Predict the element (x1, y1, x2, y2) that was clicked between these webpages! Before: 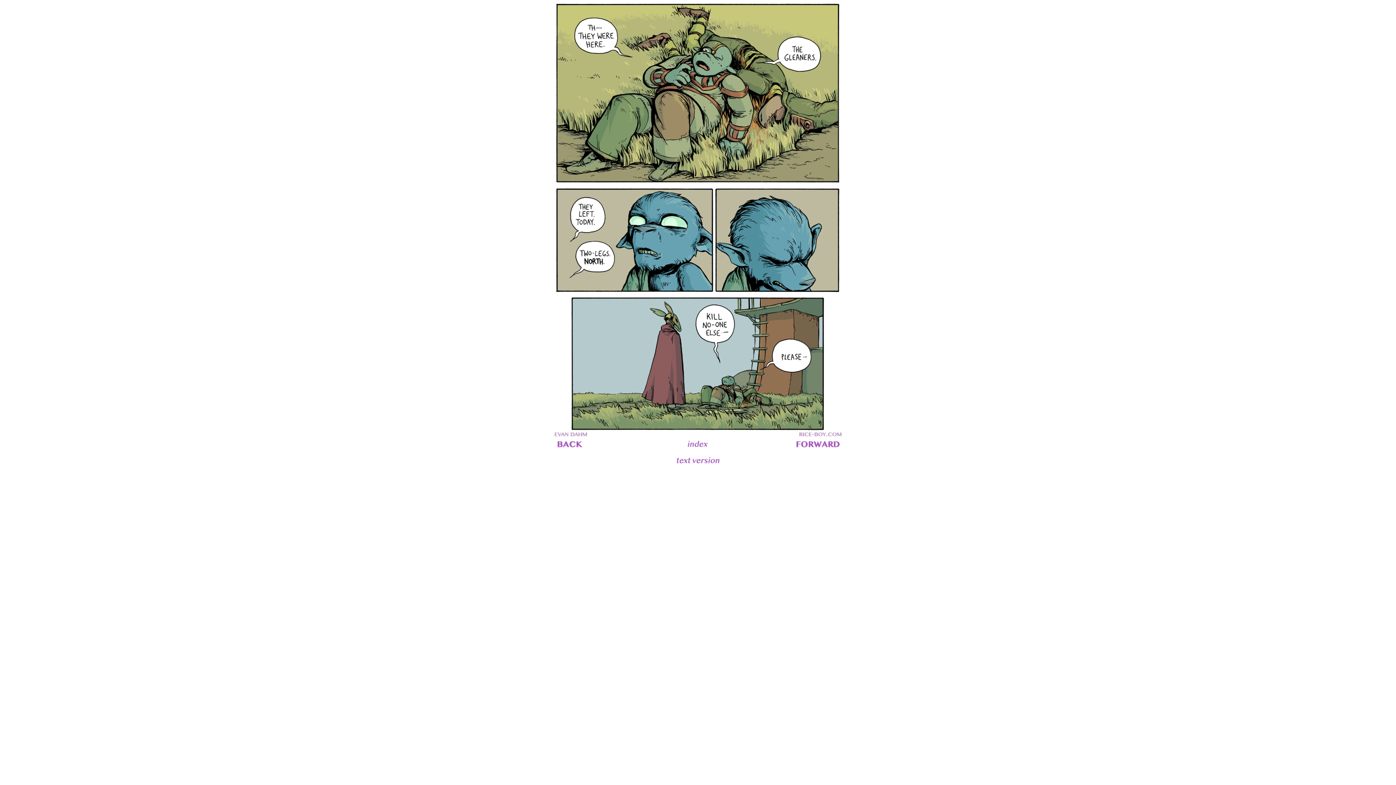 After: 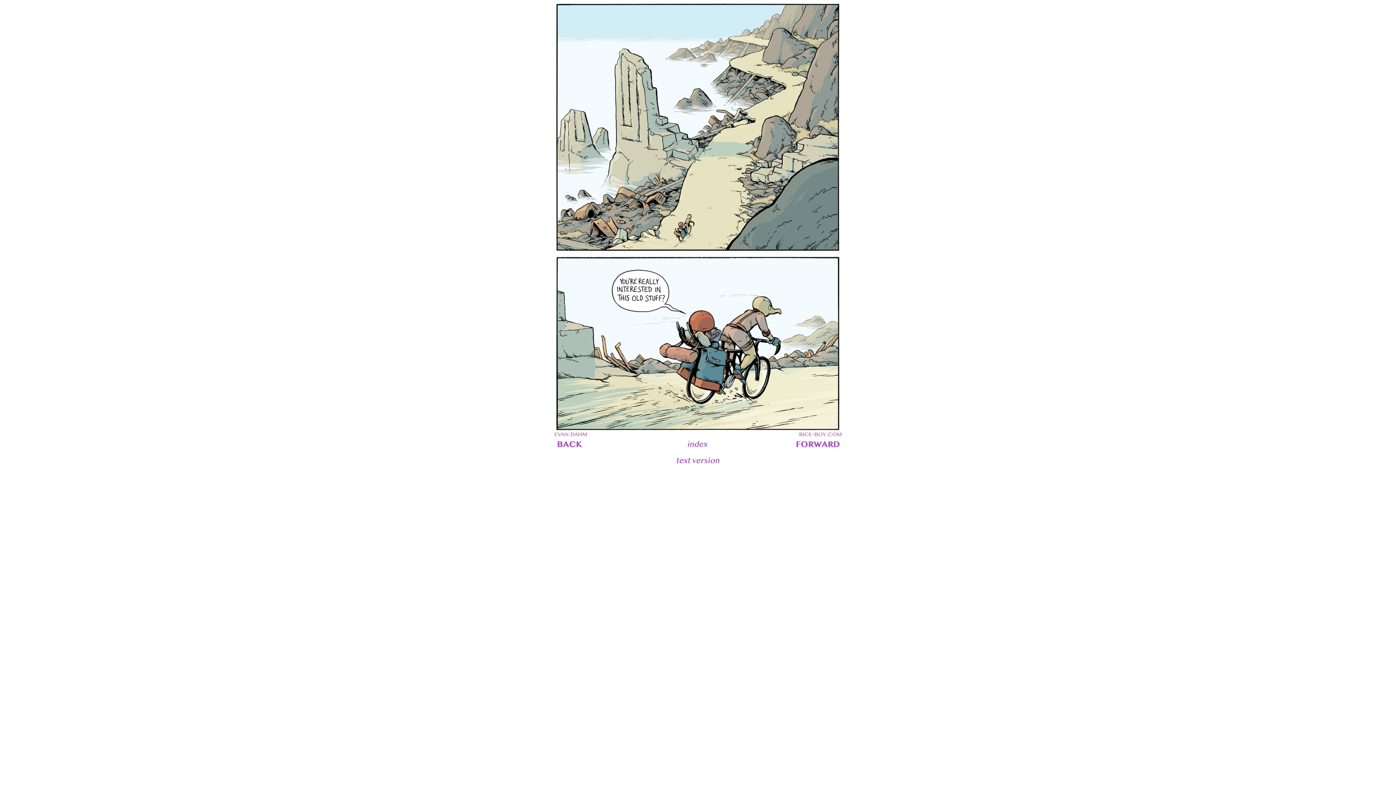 Action: bbox: (713, 450, 843, 456)